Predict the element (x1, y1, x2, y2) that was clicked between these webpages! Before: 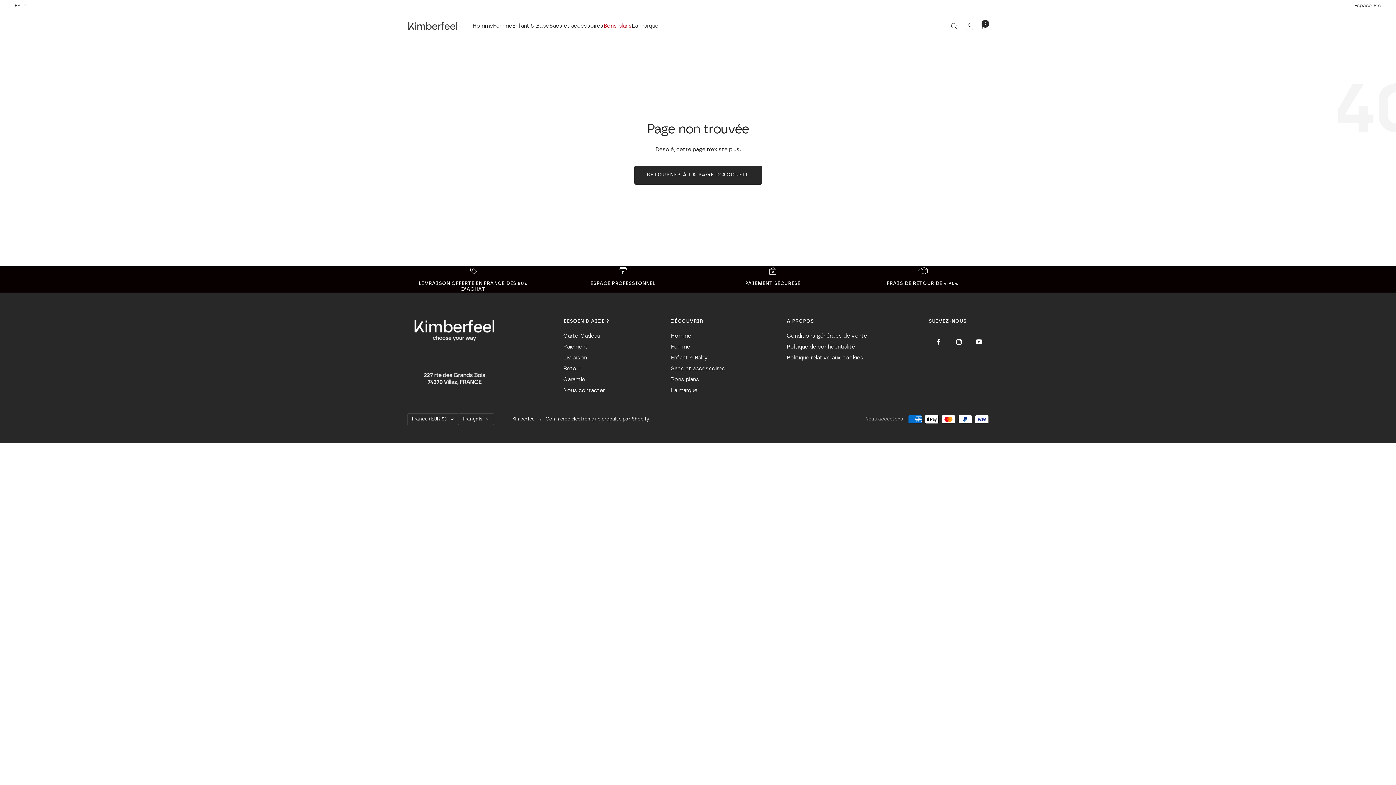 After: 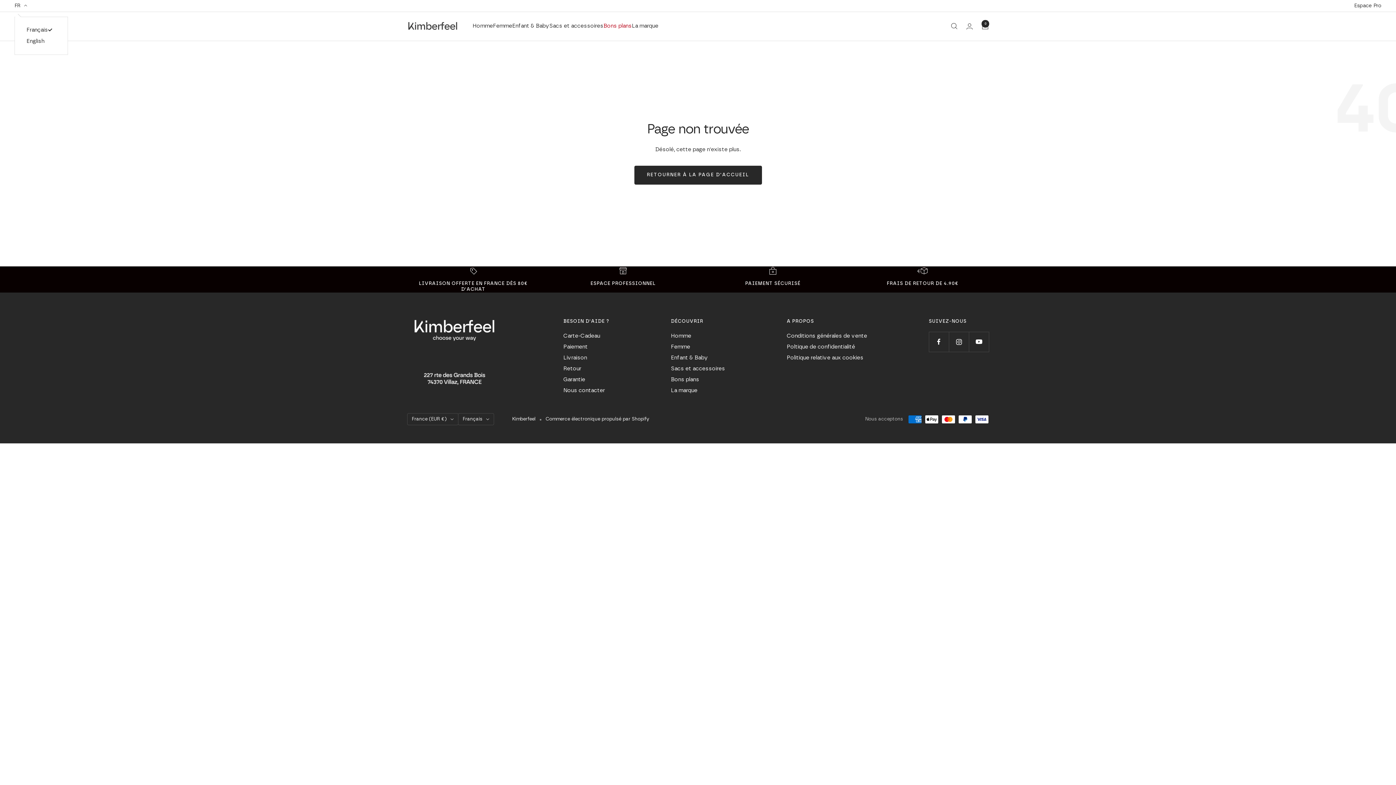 Action: bbox: (14, 1, 27, 10) label: FR